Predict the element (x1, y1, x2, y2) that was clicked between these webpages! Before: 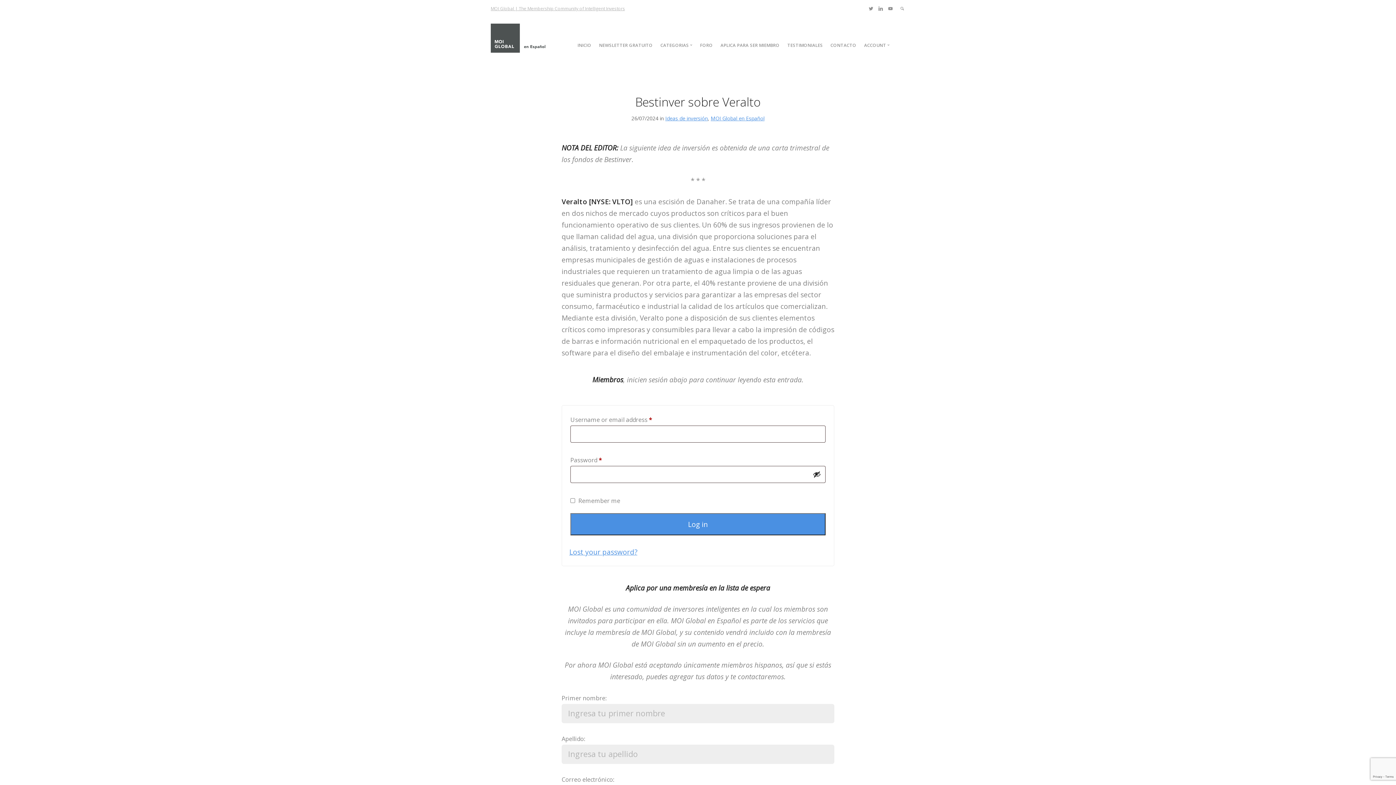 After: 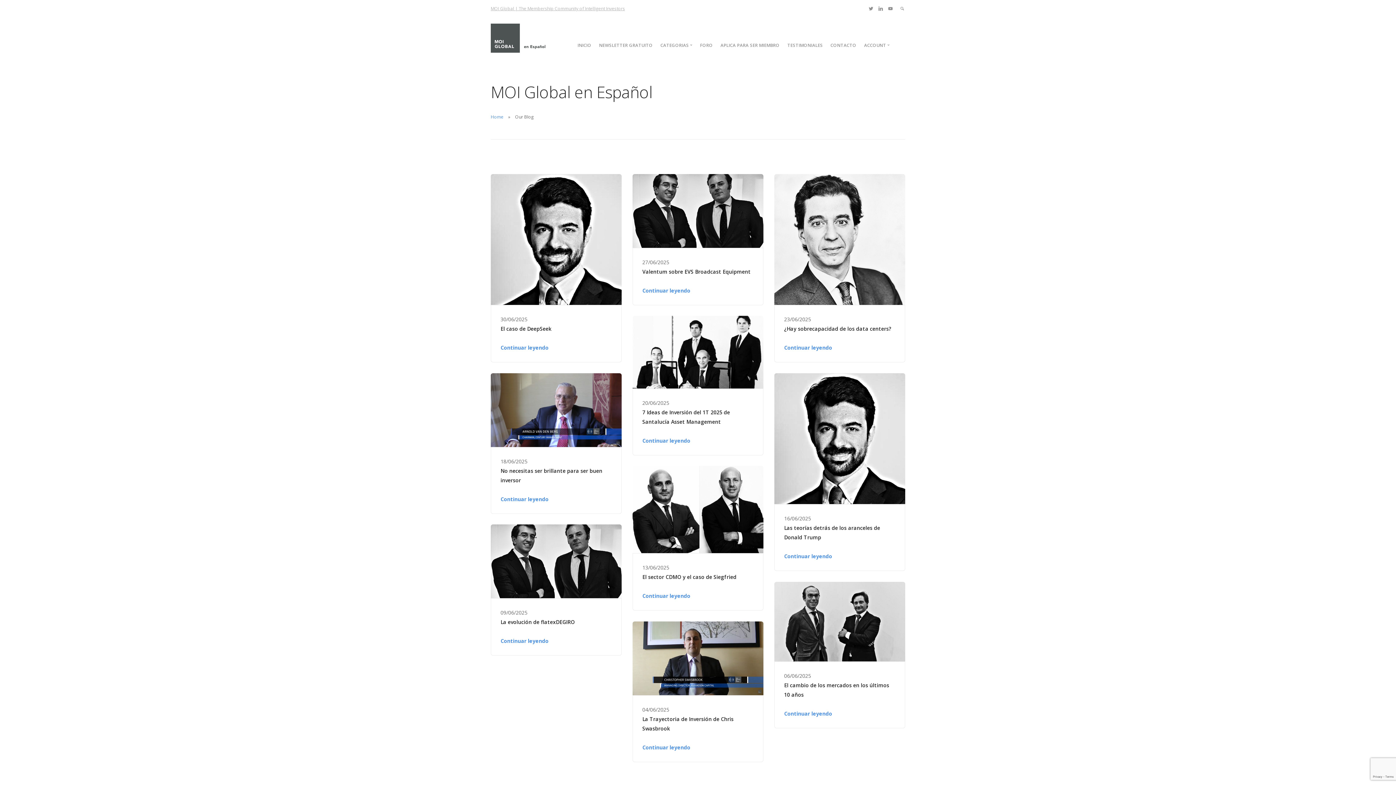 Action: label: MOI Global en Español bbox: (710, 114, 764, 121)